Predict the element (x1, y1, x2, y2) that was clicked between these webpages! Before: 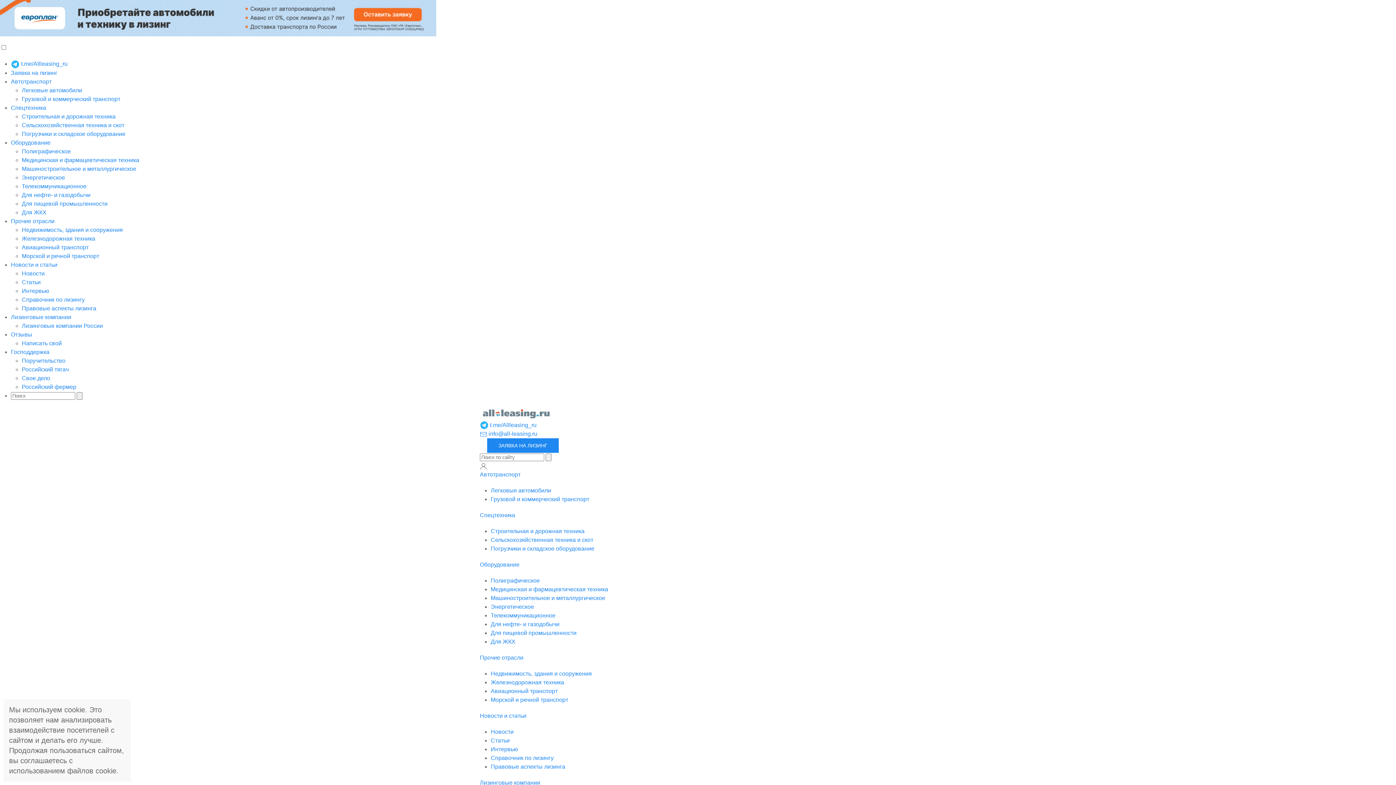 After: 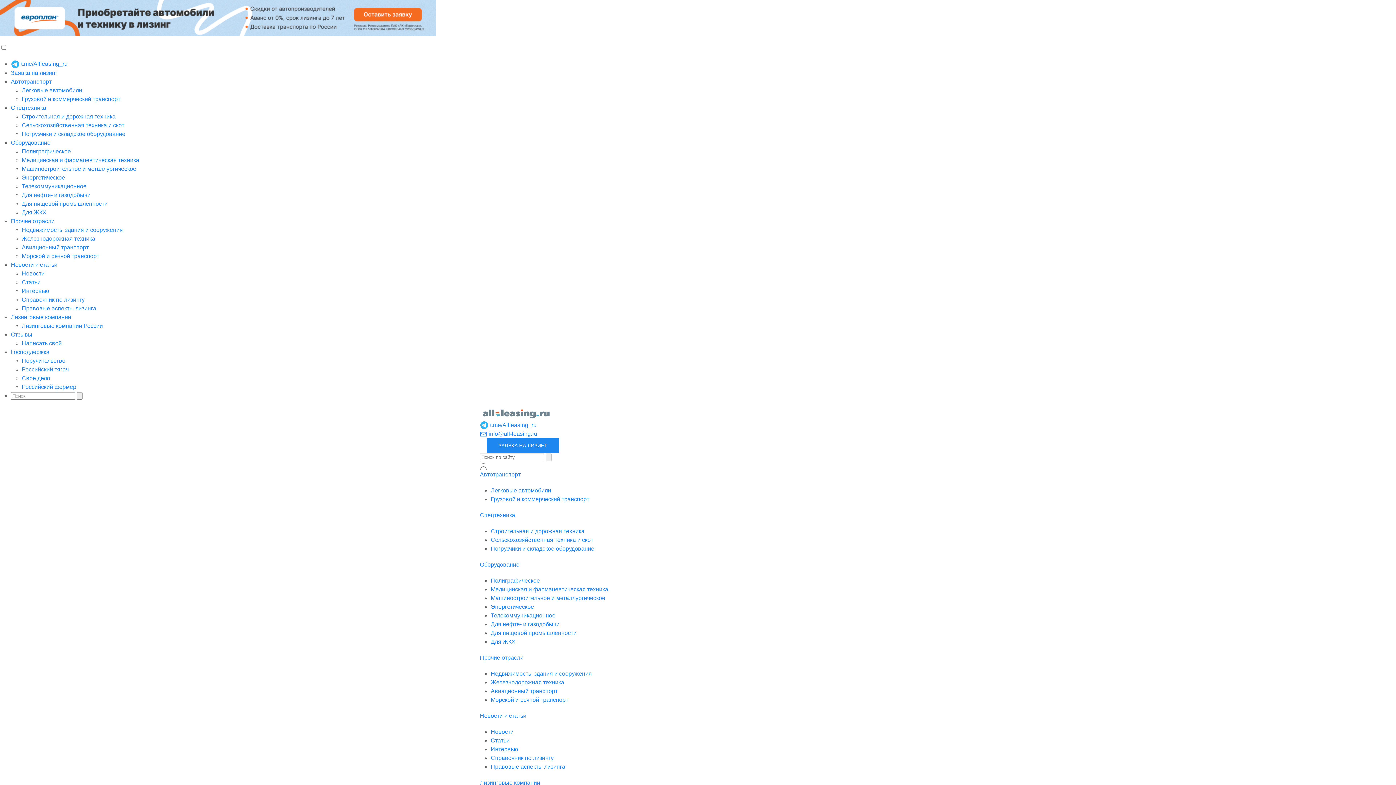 Action: bbox: (480, 410, 552, 416)